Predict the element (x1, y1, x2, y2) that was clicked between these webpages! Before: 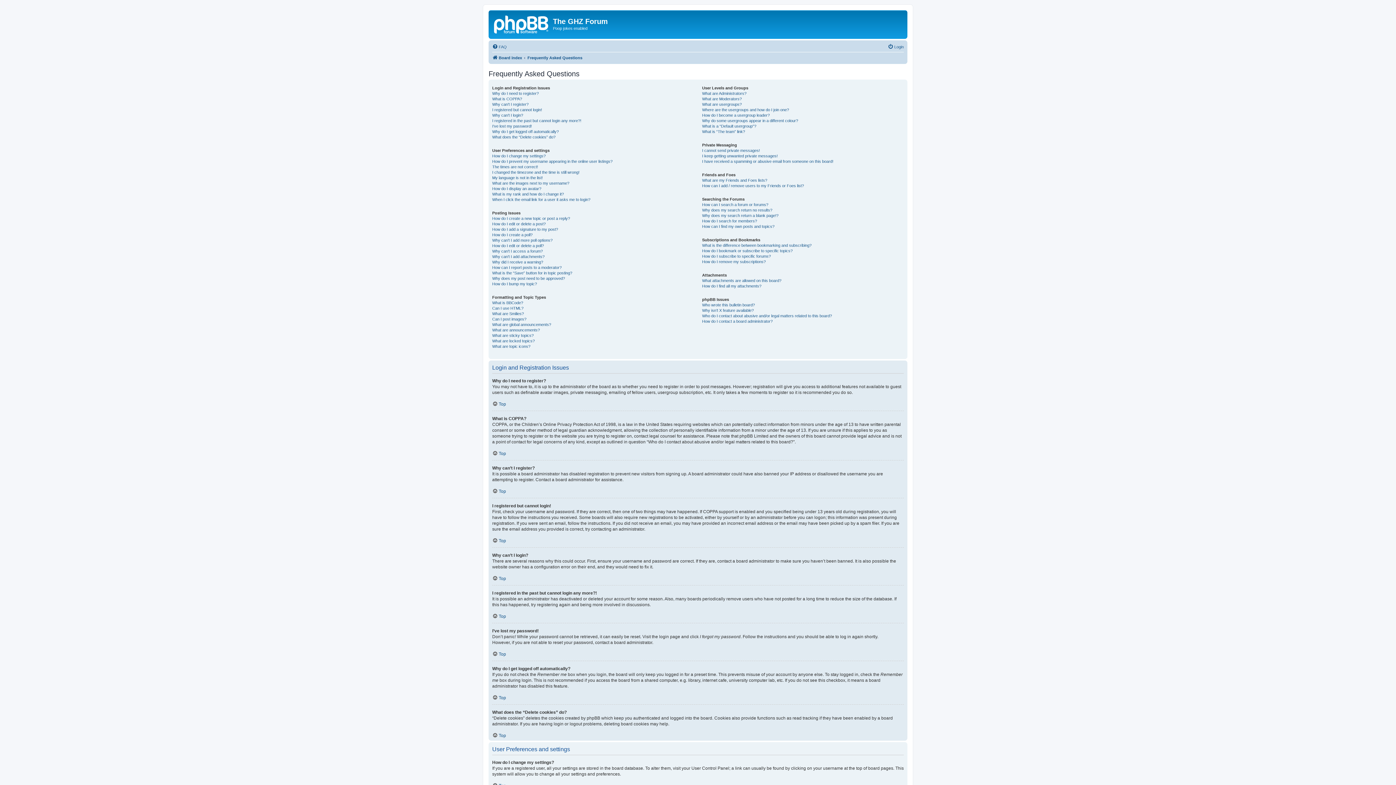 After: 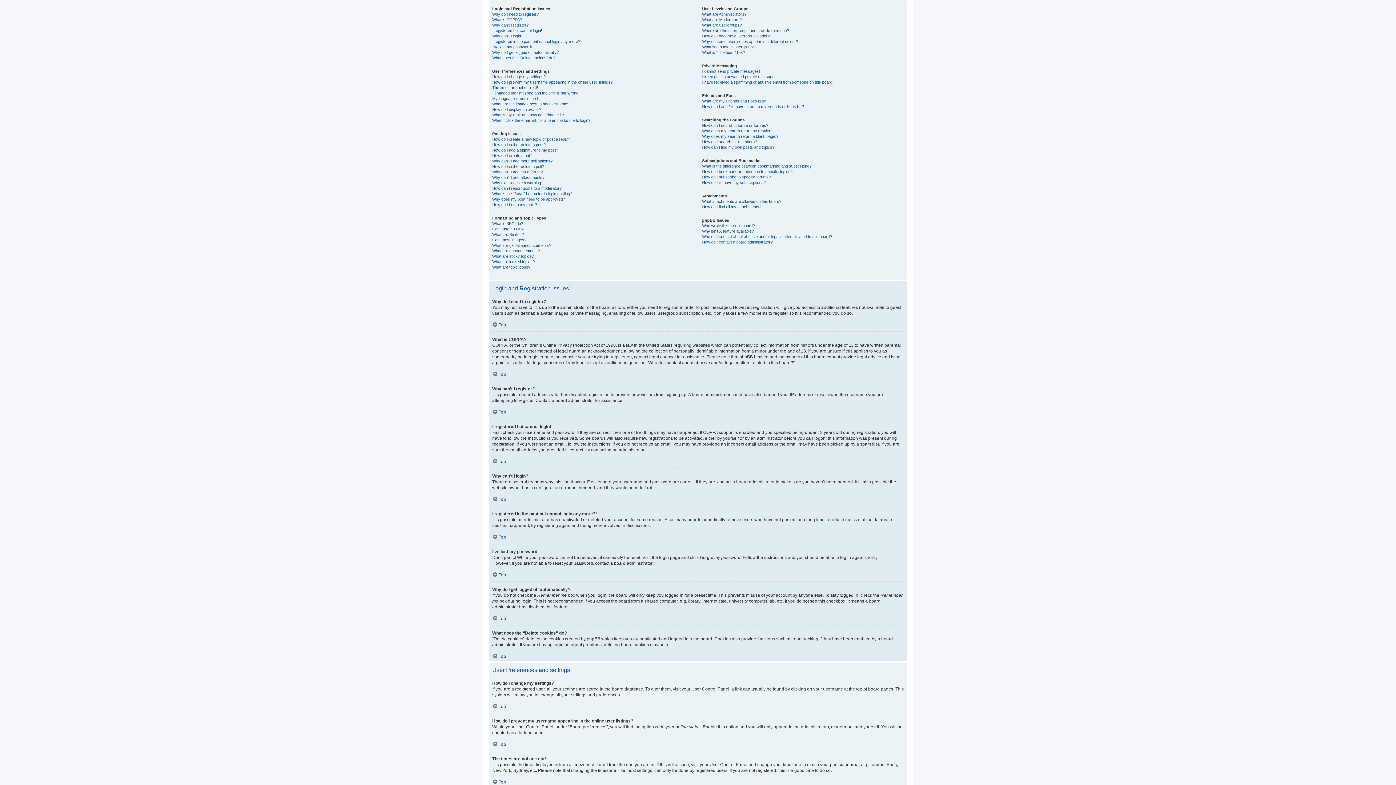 Action: label: Top bbox: (492, 695, 506, 700)